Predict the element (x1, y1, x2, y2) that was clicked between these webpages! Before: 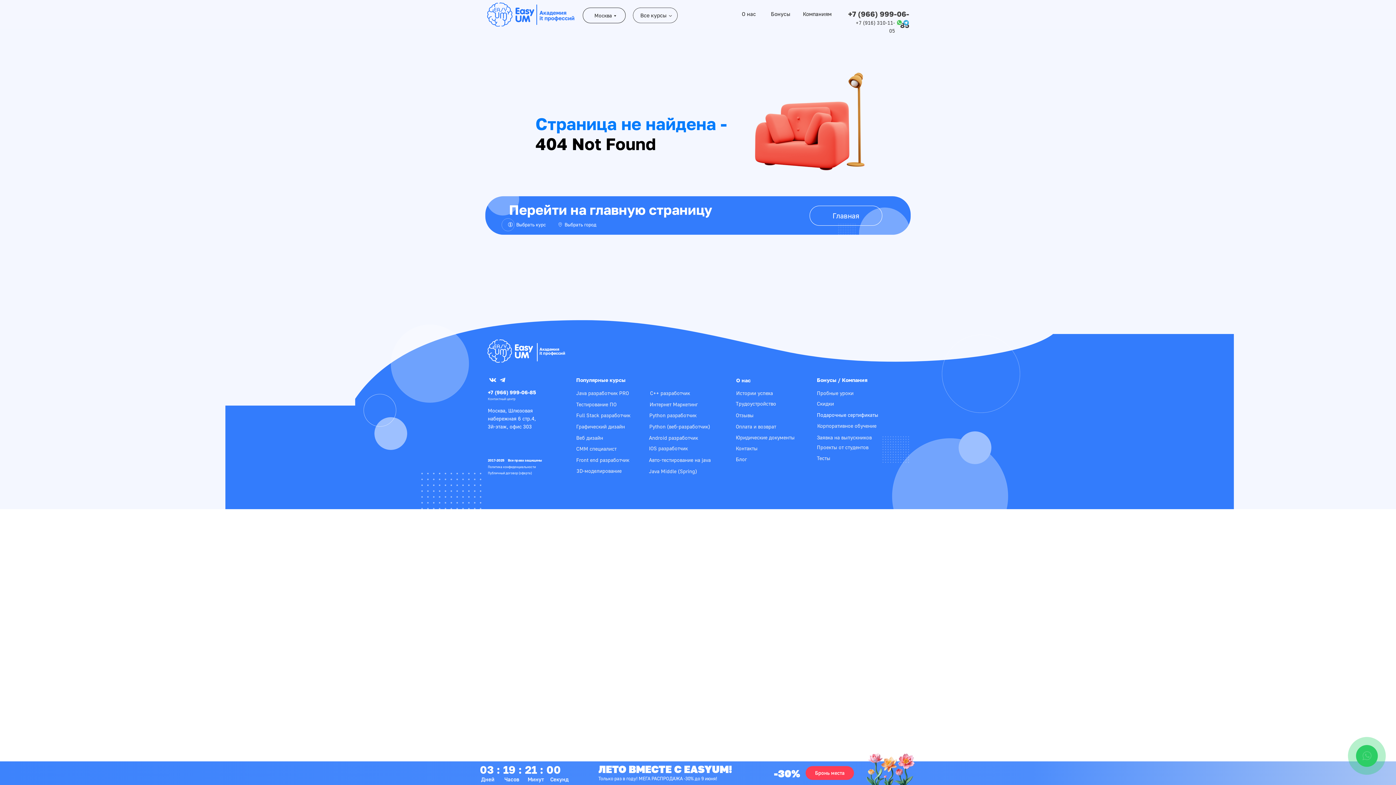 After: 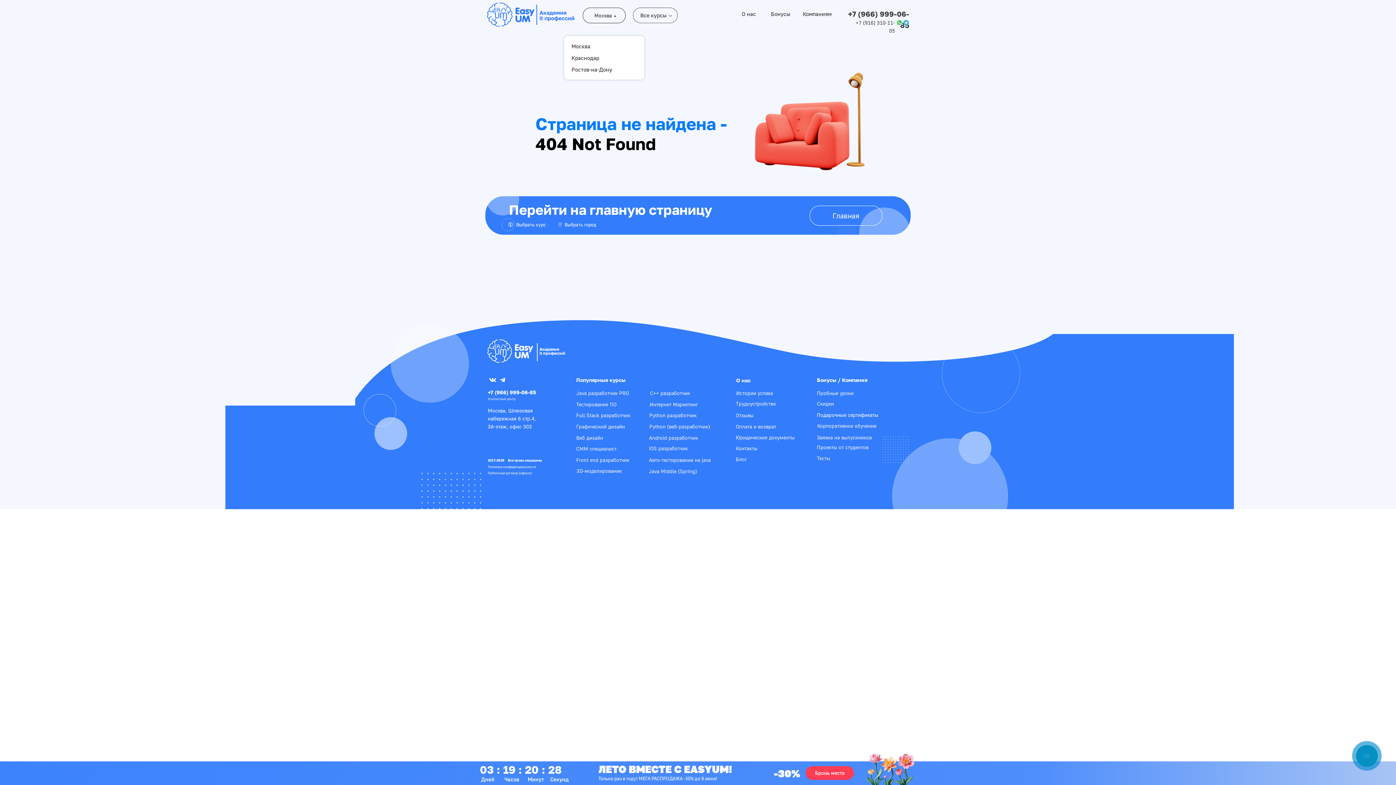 Action: label: Москва bbox: (582, 7, 625, 23)